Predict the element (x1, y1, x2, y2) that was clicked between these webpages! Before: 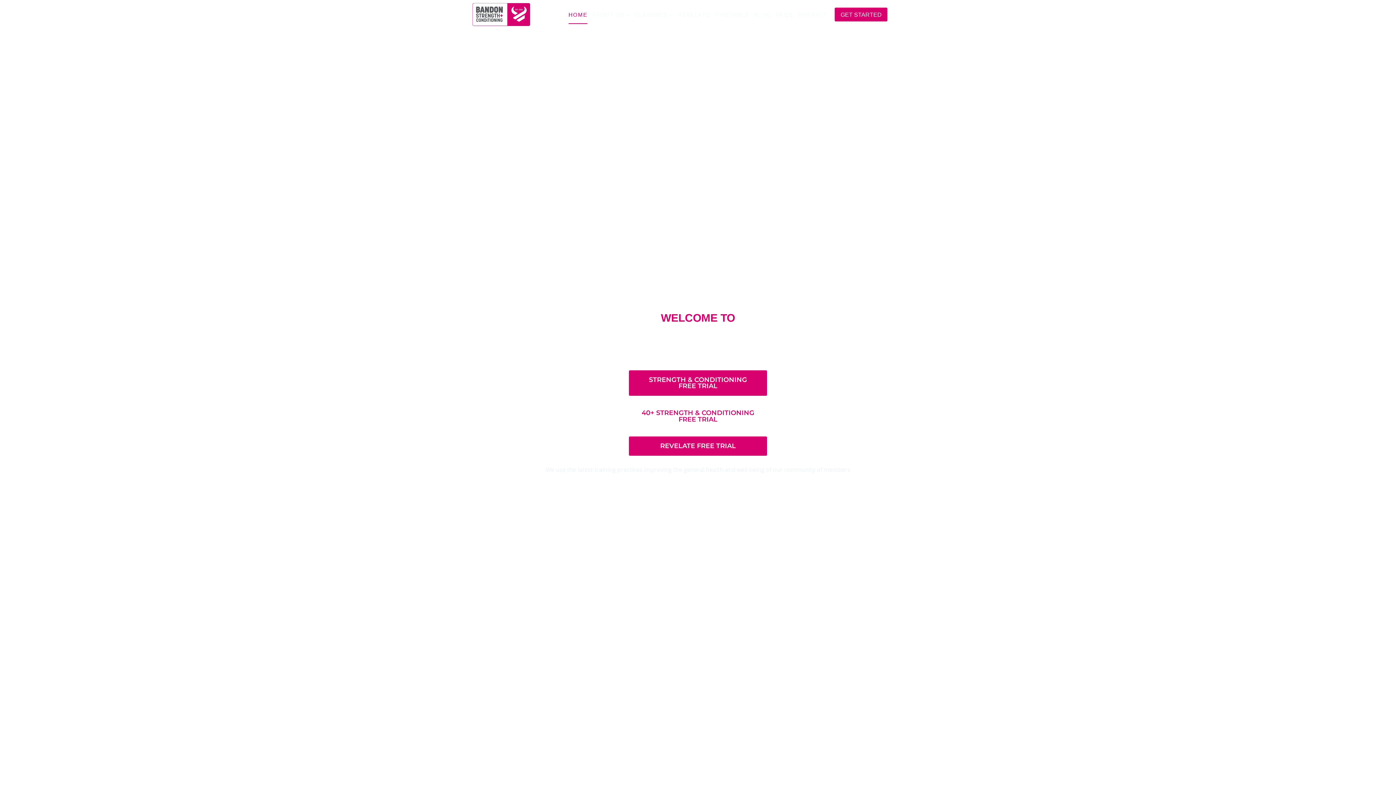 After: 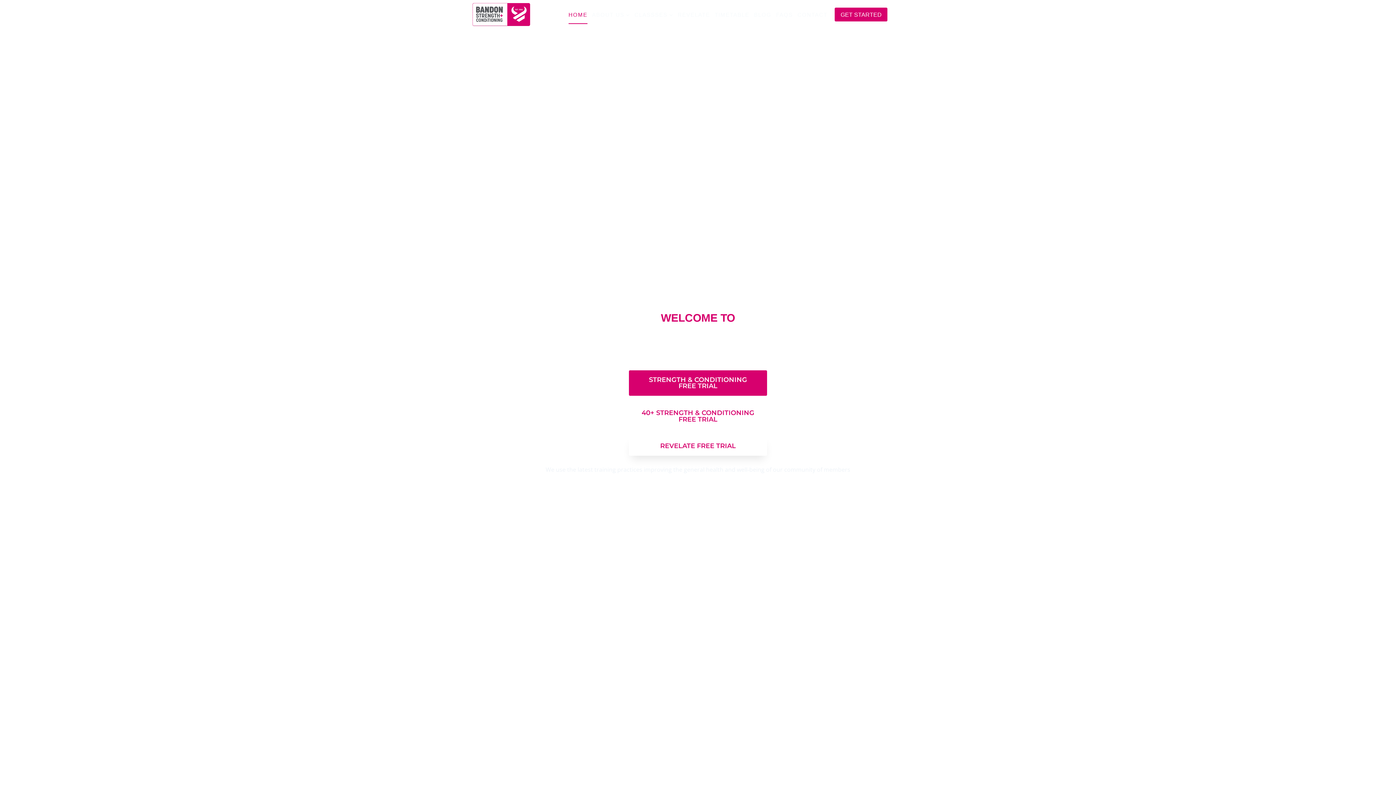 Action: label: REVELATE FREE TRIAL bbox: (629, 436, 767, 455)